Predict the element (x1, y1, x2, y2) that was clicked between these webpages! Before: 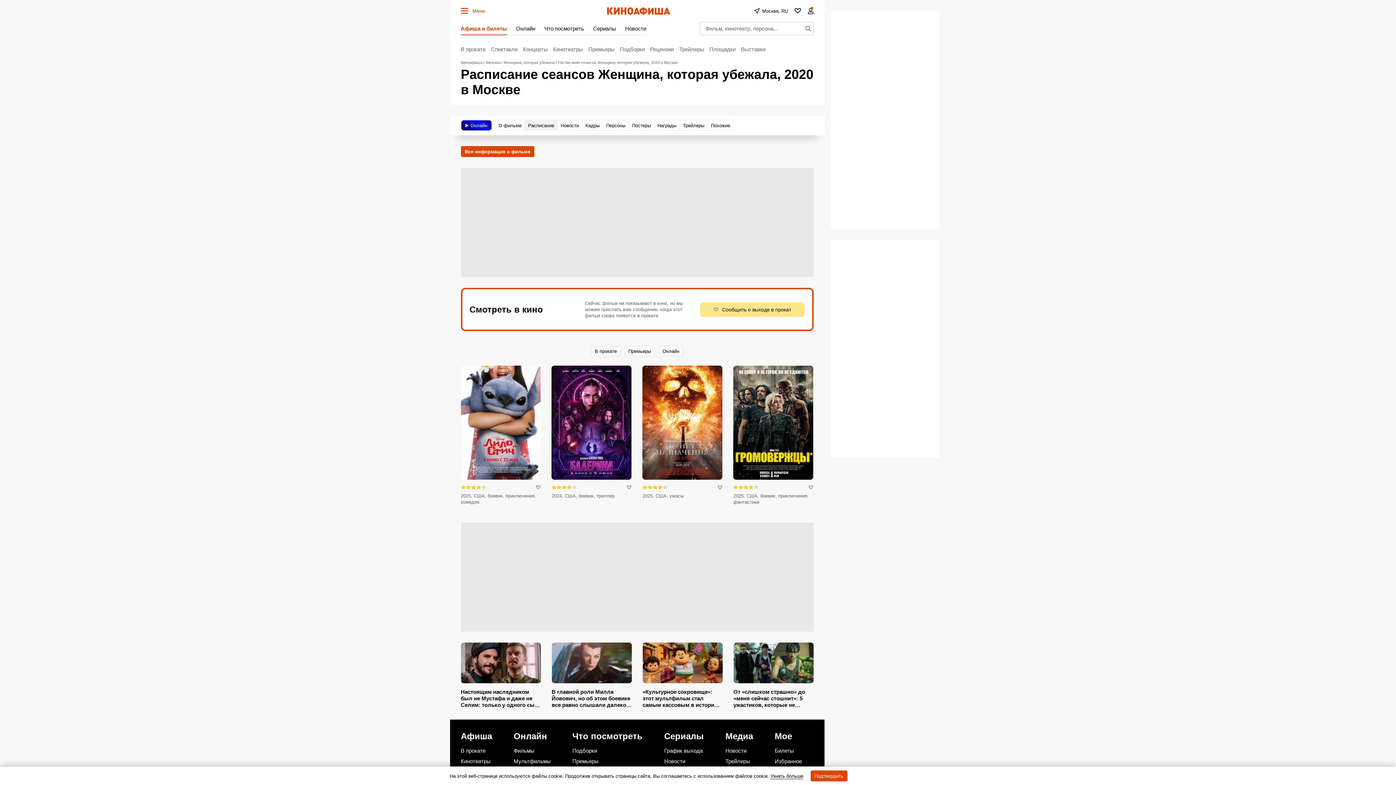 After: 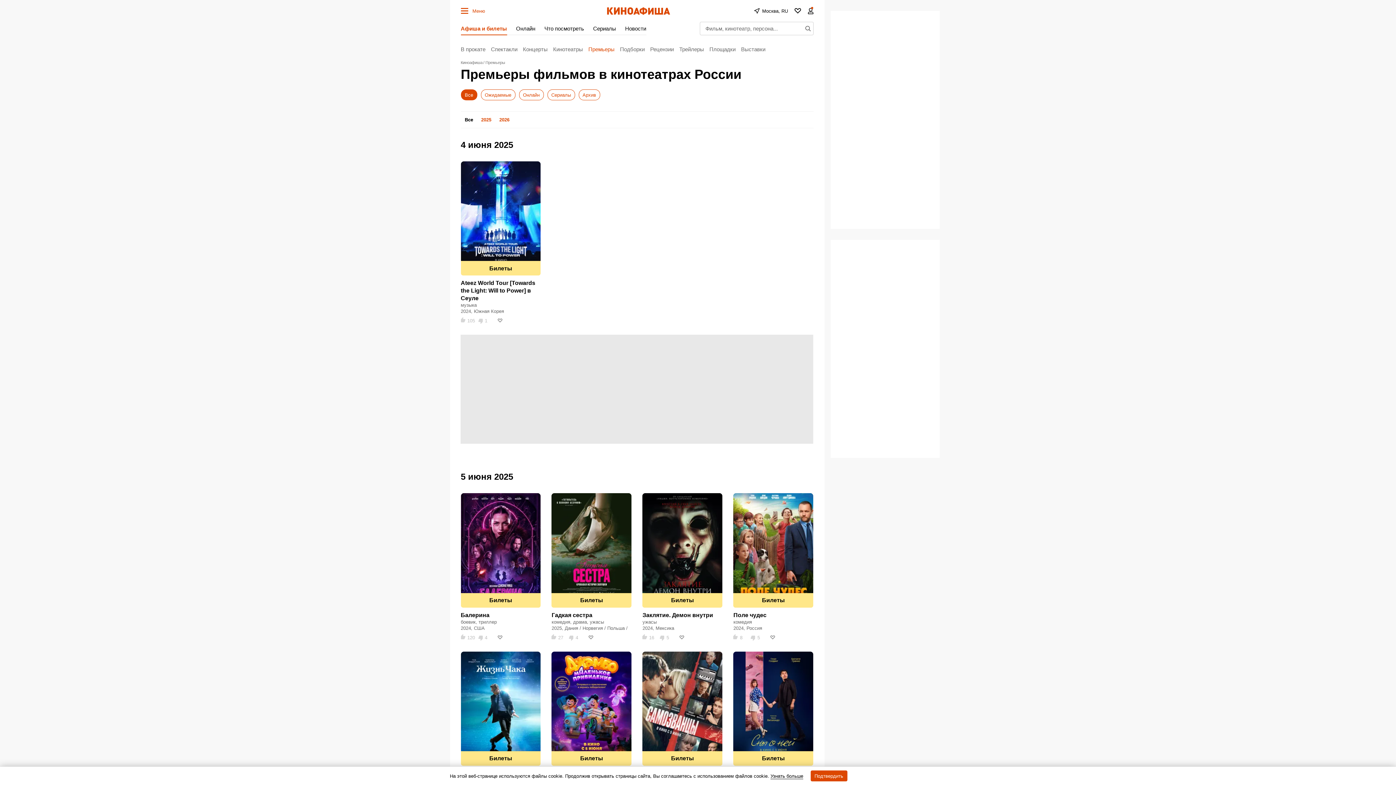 Action: label: Премьеры bbox: (572, 758, 651, 765)